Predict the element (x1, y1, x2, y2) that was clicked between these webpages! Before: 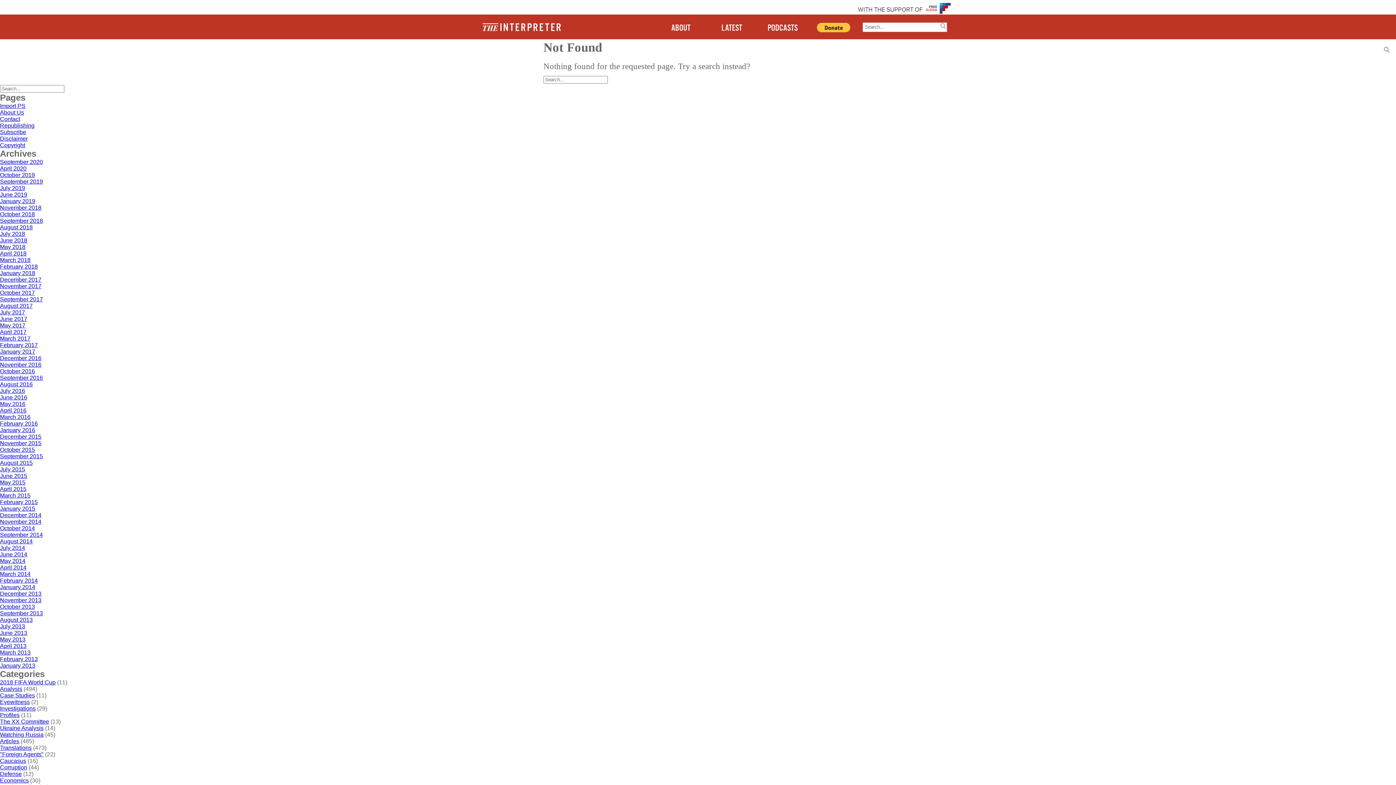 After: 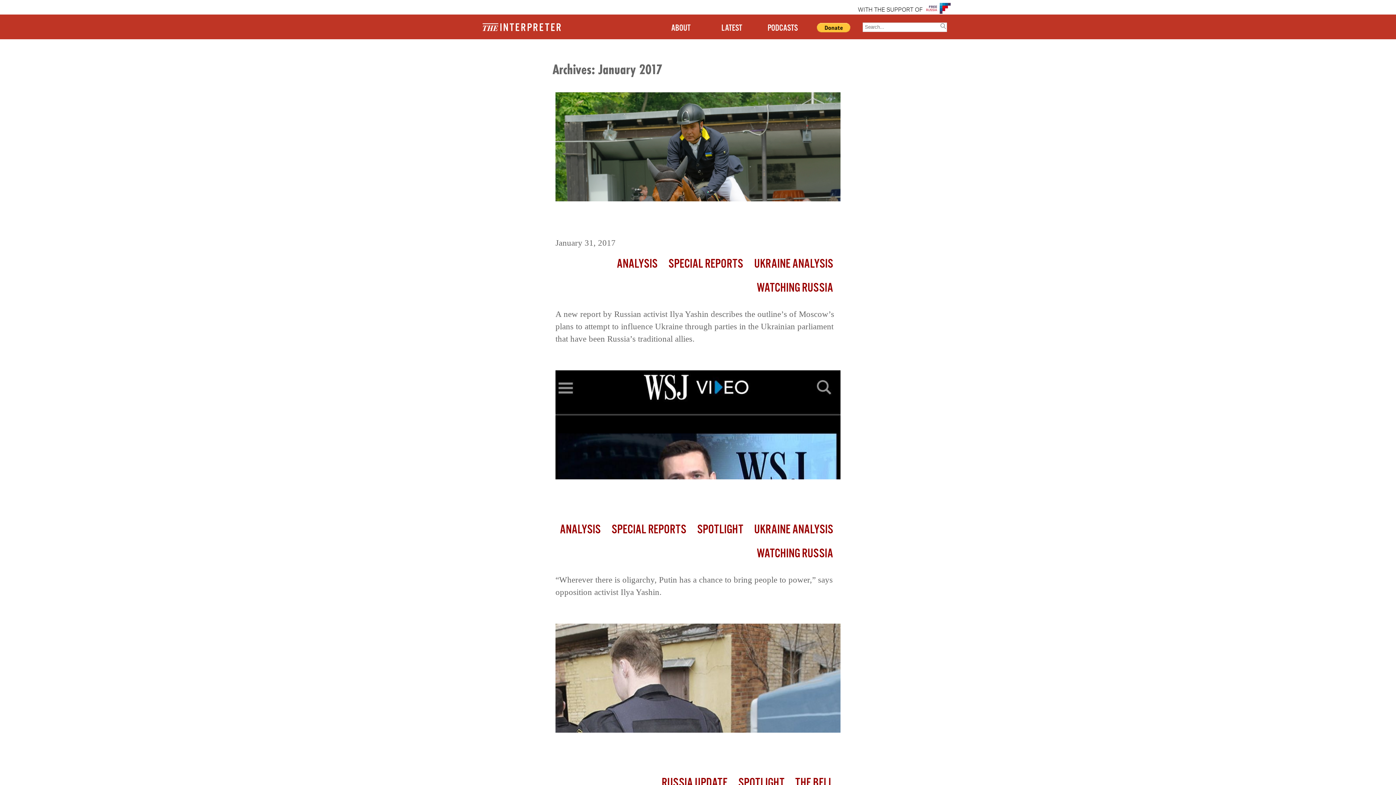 Action: label: January 2017 bbox: (0, 348, 35, 354)